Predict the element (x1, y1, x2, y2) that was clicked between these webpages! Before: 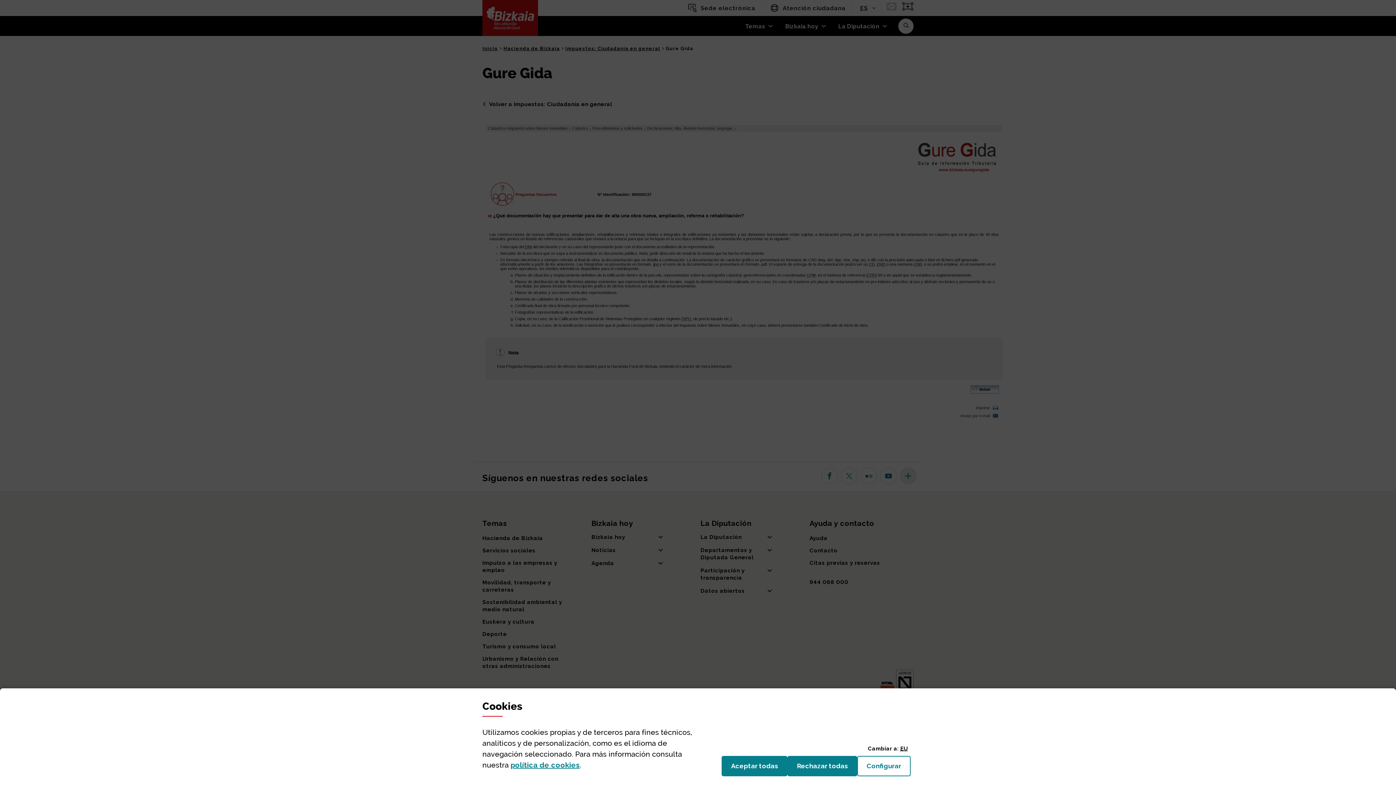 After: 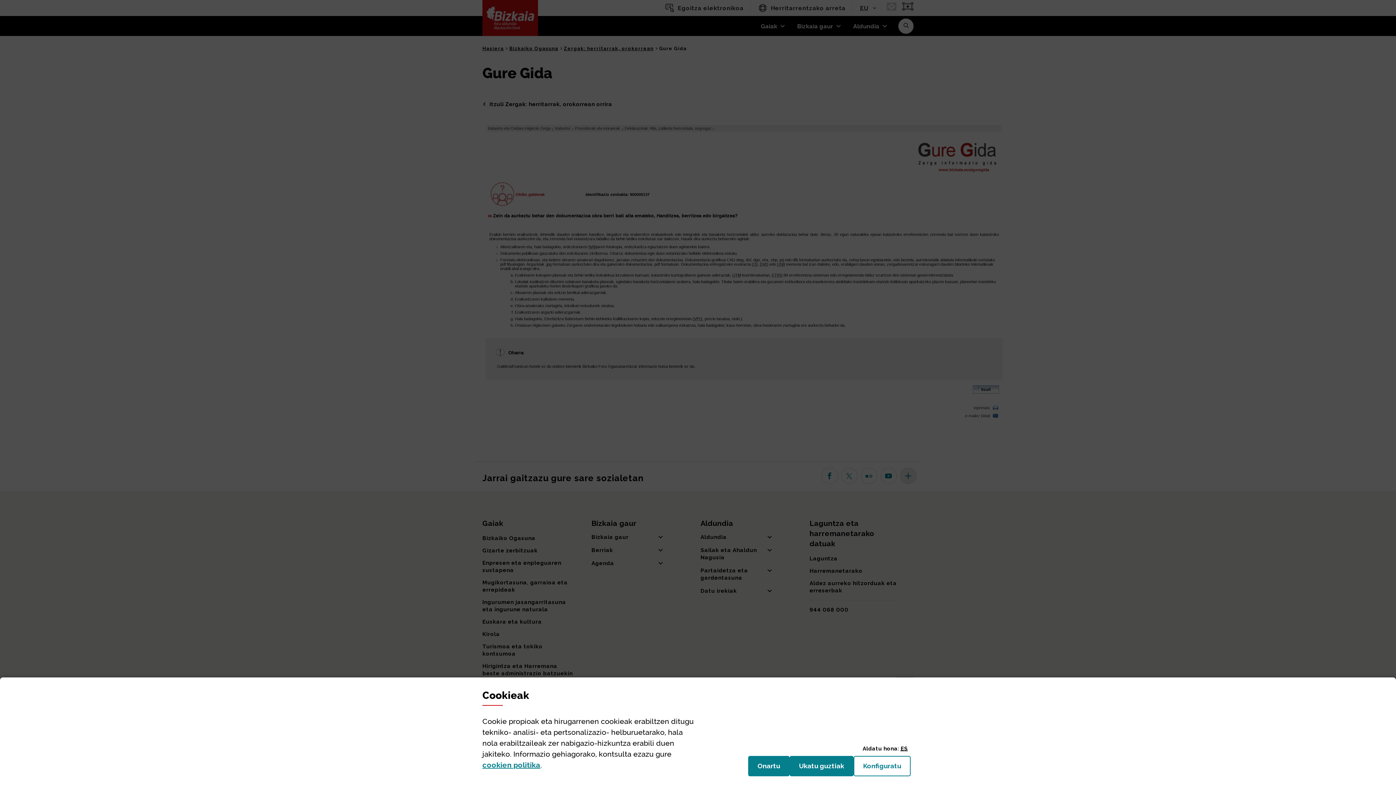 Action: bbox: (900, 745, 908, 752) label: EU